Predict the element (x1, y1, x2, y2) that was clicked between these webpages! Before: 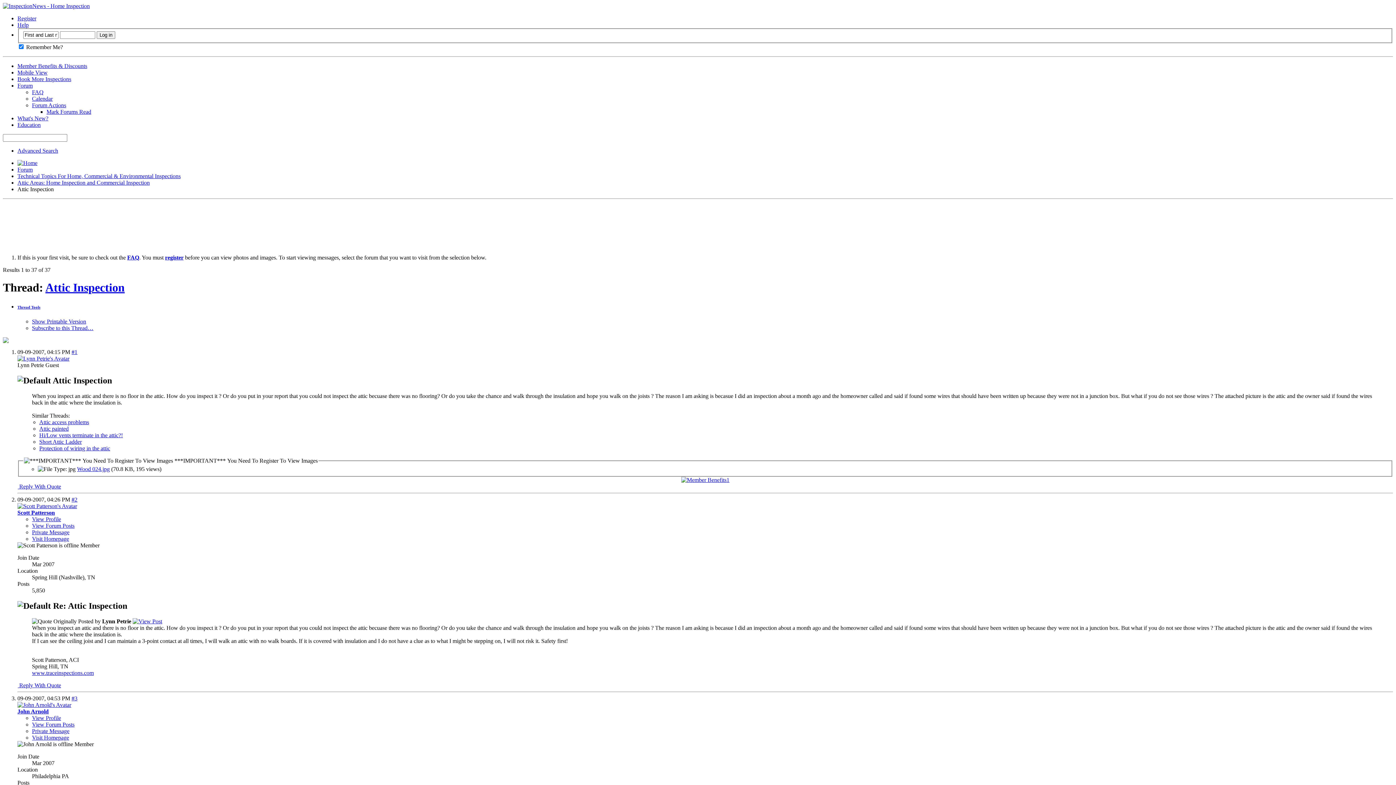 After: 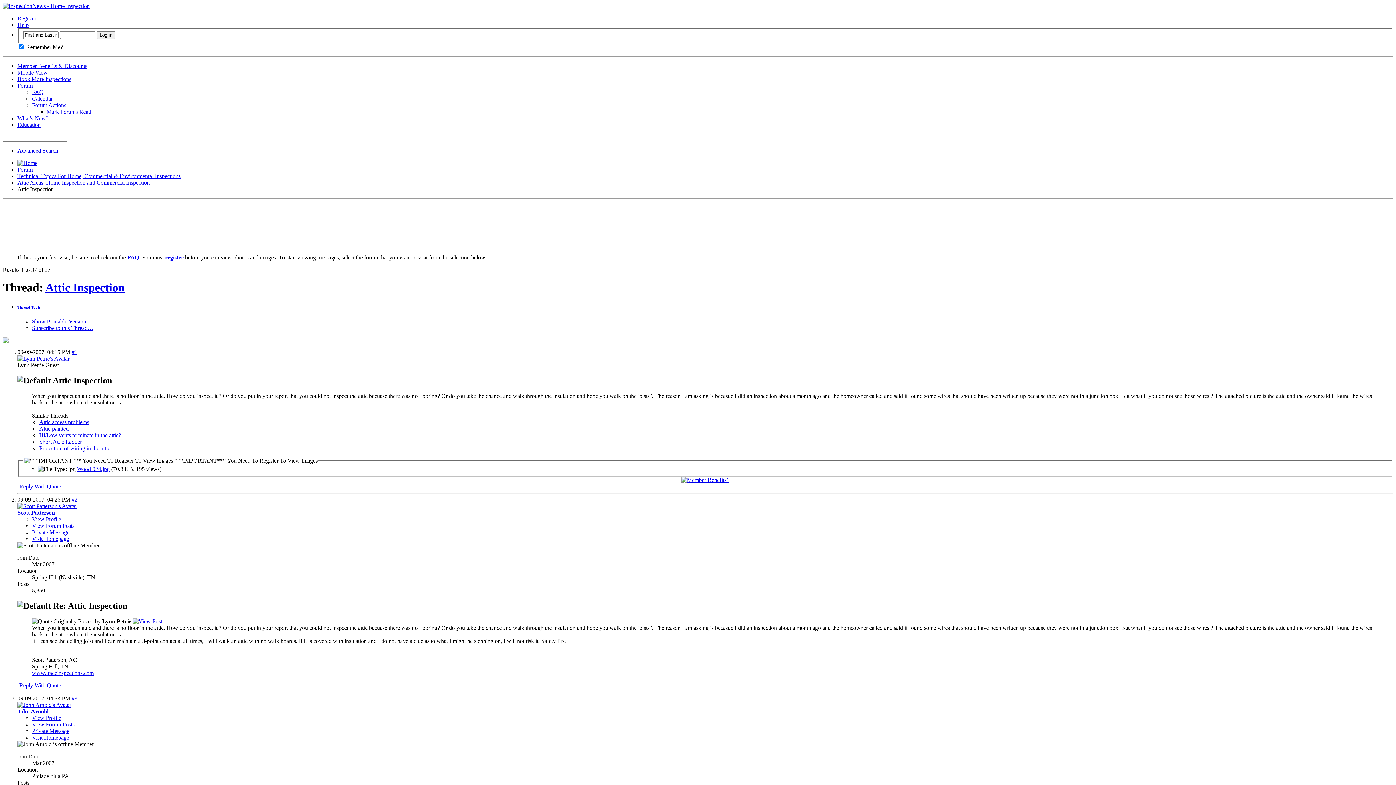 Action: label: register bbox: (165, 254, 183, 260)